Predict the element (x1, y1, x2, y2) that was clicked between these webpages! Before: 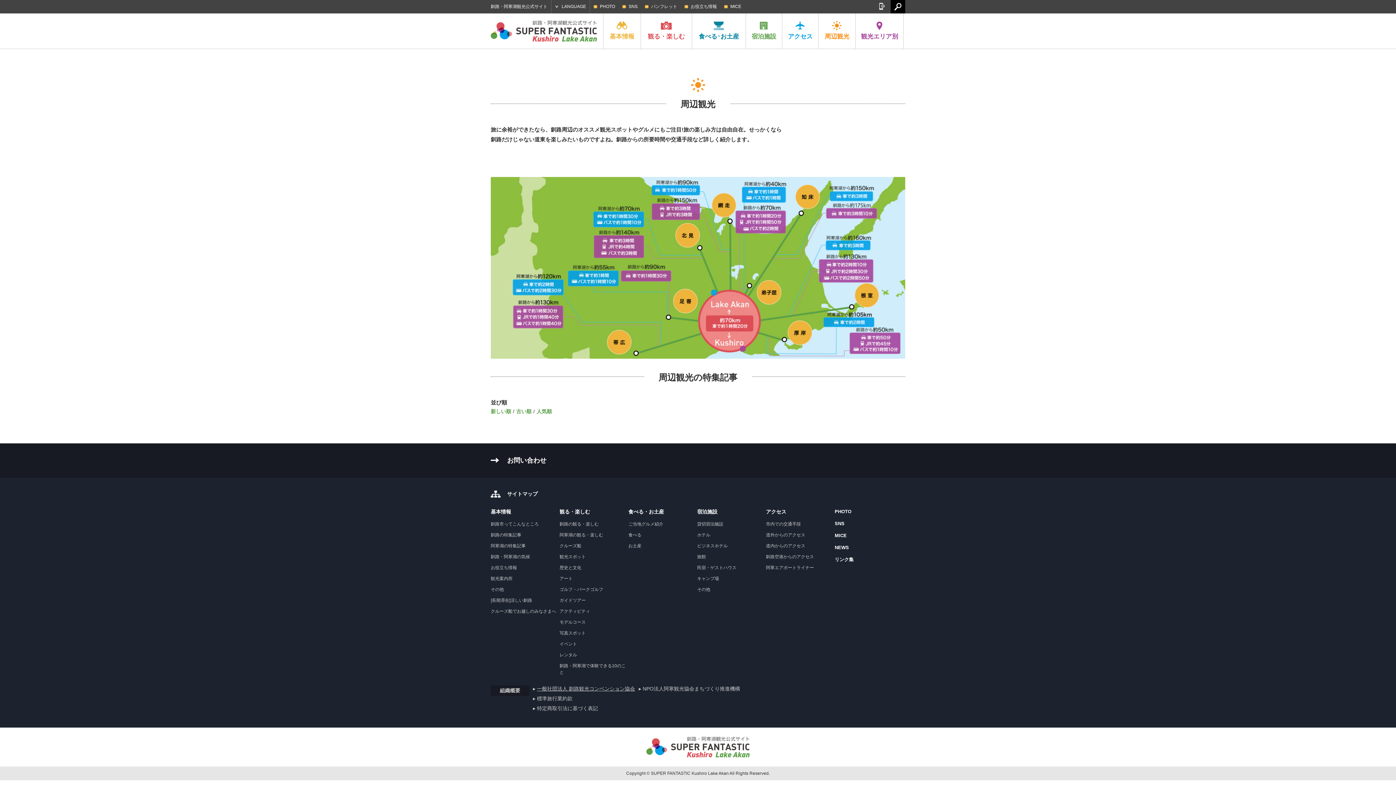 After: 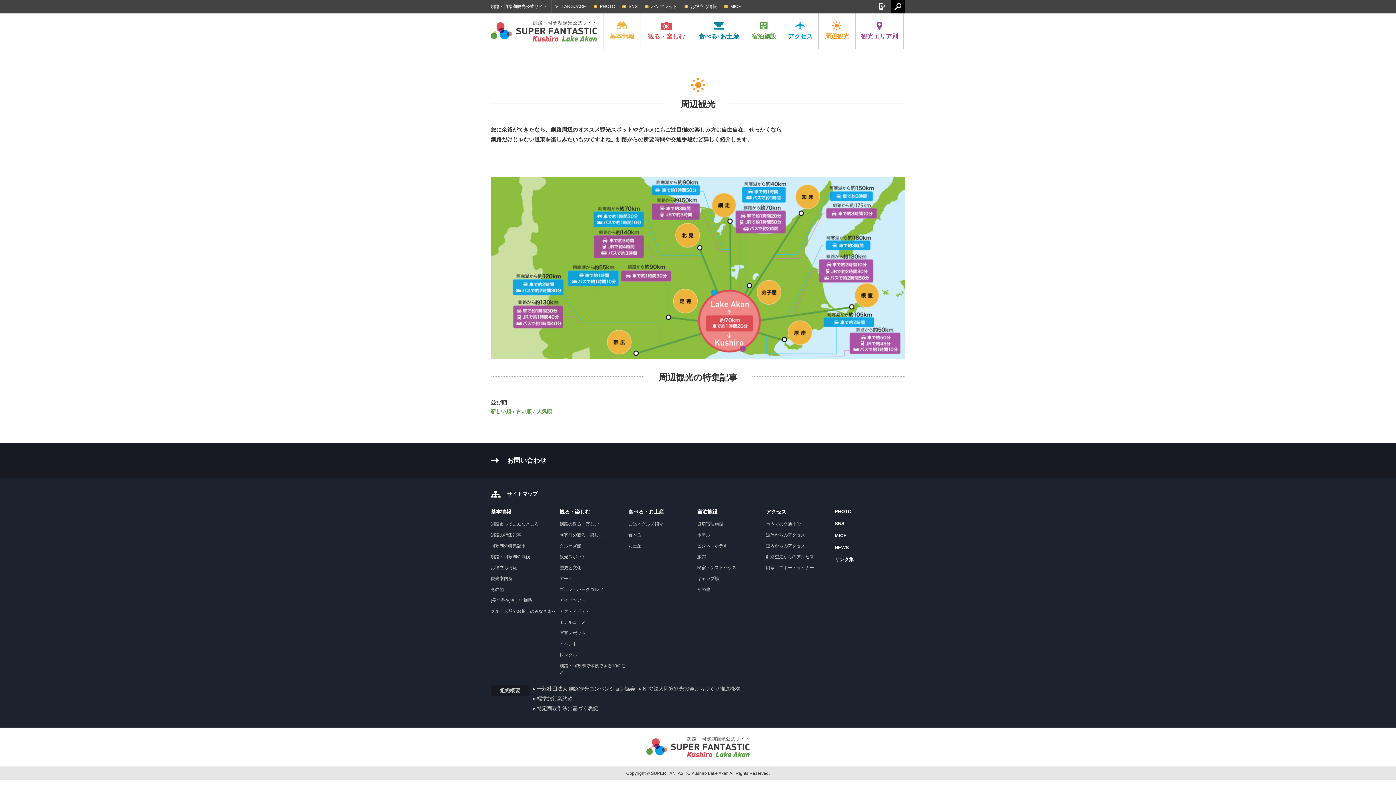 Action: bbox: (490, 407, 511, 416) label: 新しい順